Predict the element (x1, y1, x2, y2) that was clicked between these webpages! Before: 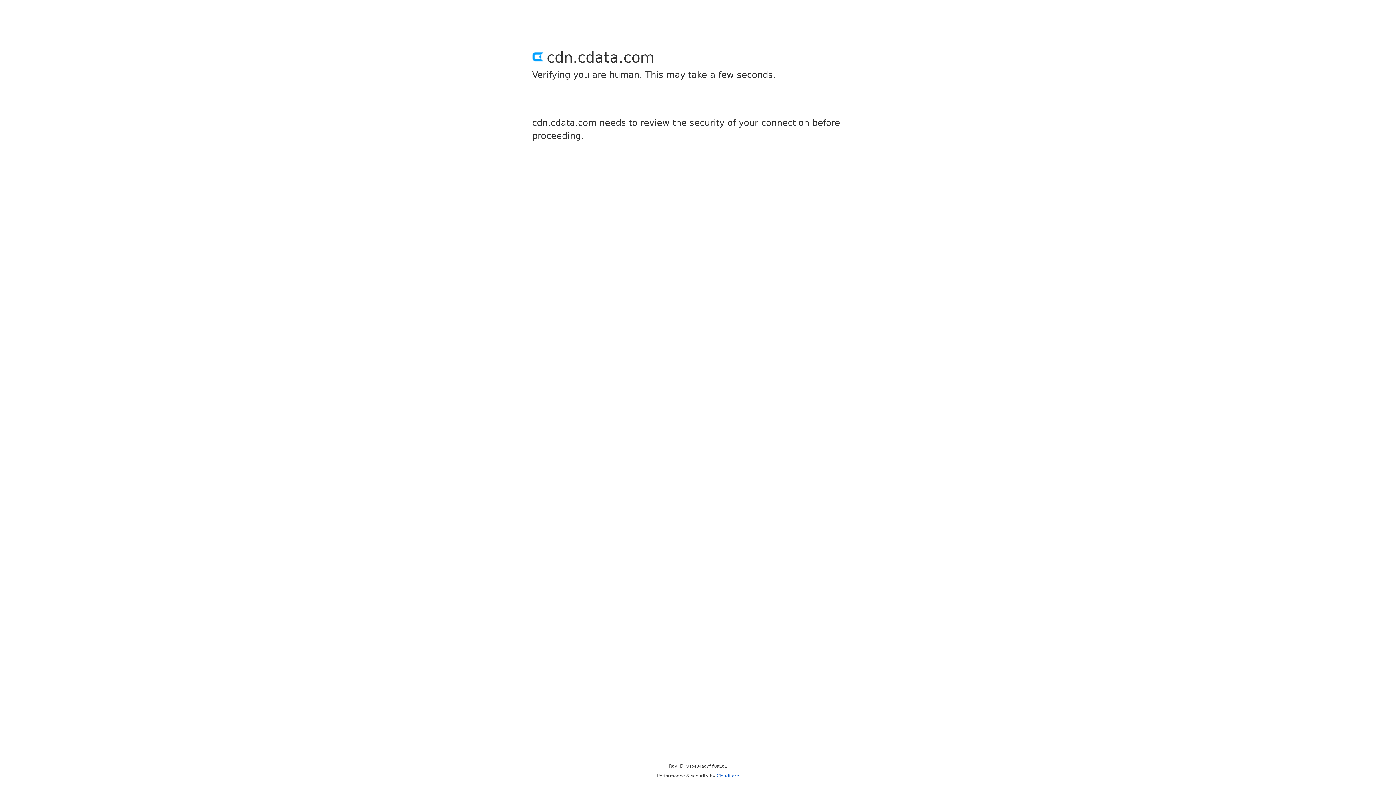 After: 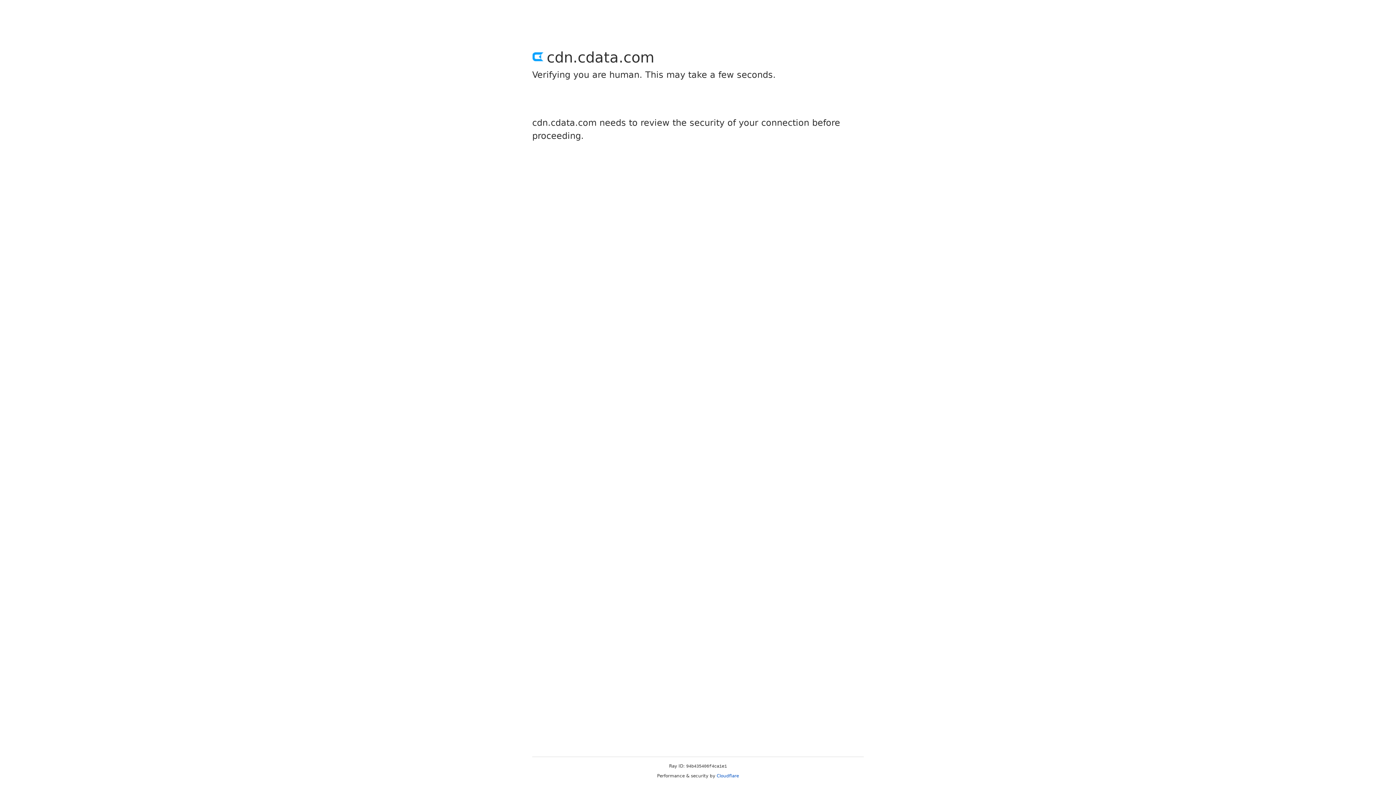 Action: bbox: (716, 773, 739, 778) label: Cloudflare